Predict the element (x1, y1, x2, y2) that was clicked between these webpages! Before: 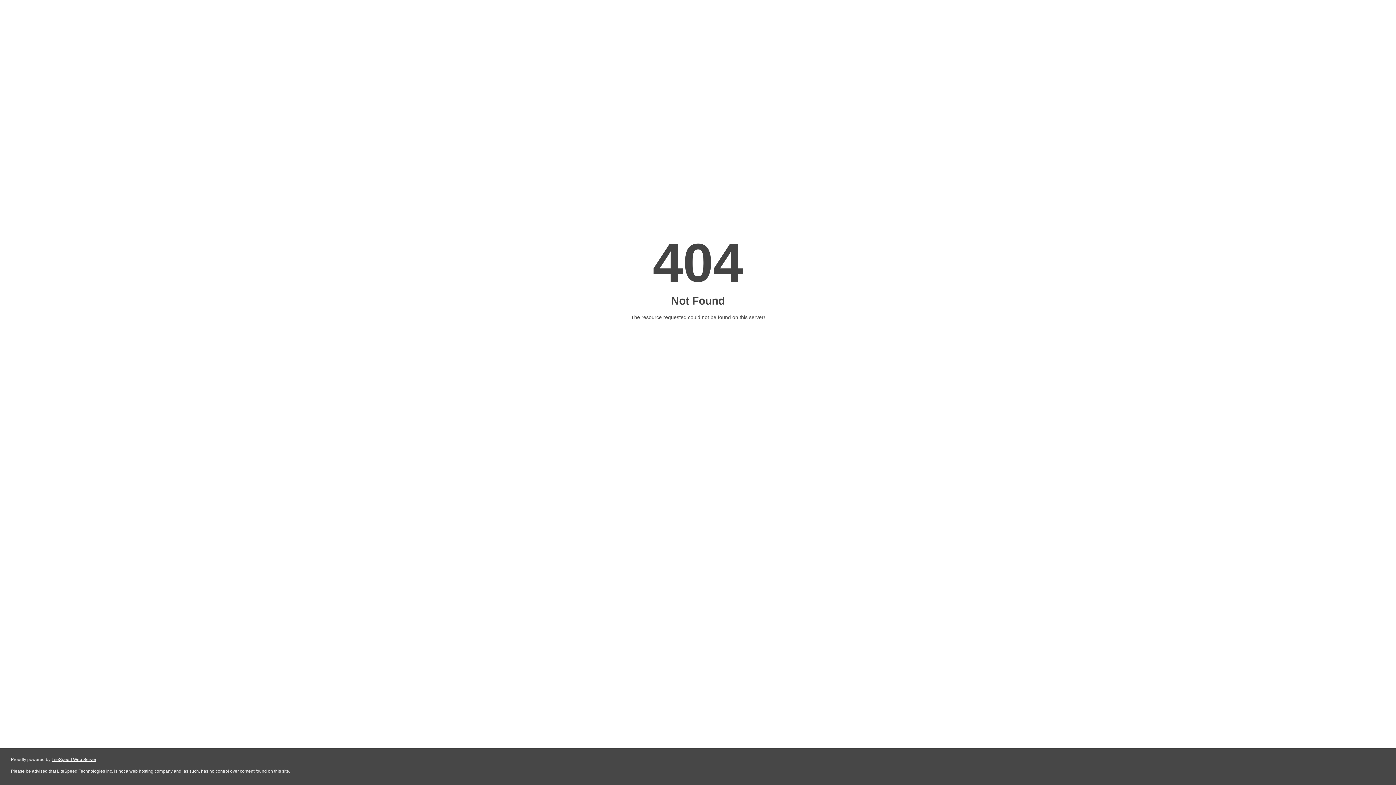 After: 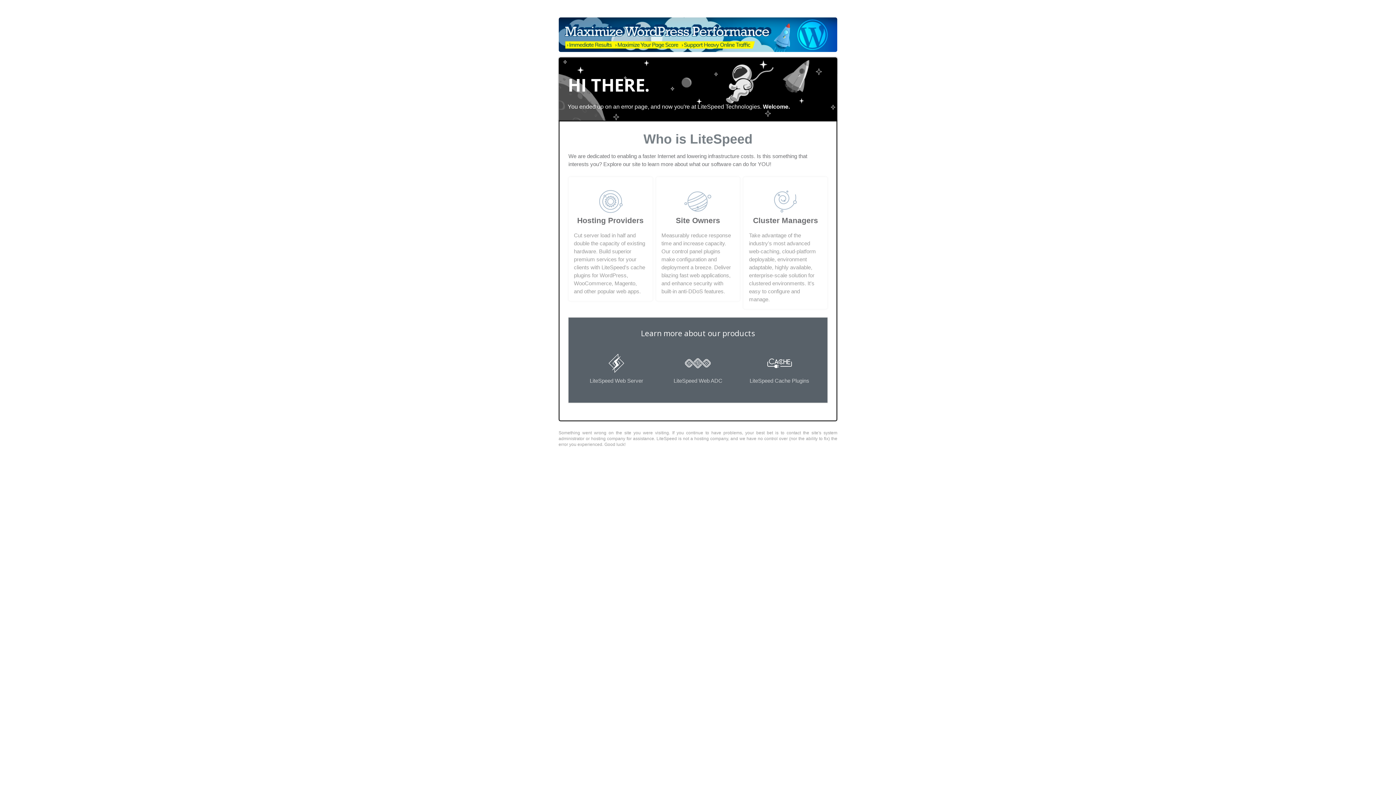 Action: label: LiteSpeed Web Server bbox: (51, 757, 96, 762)